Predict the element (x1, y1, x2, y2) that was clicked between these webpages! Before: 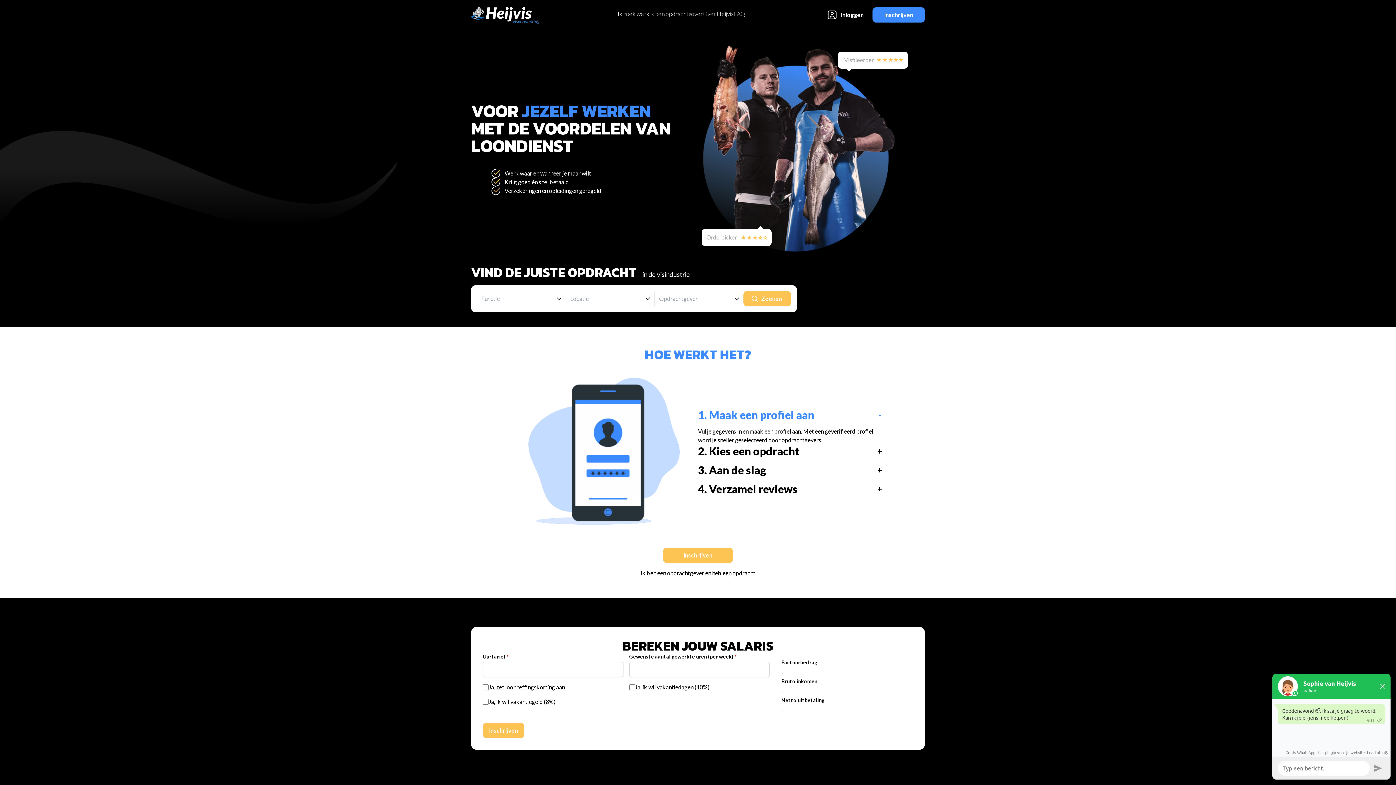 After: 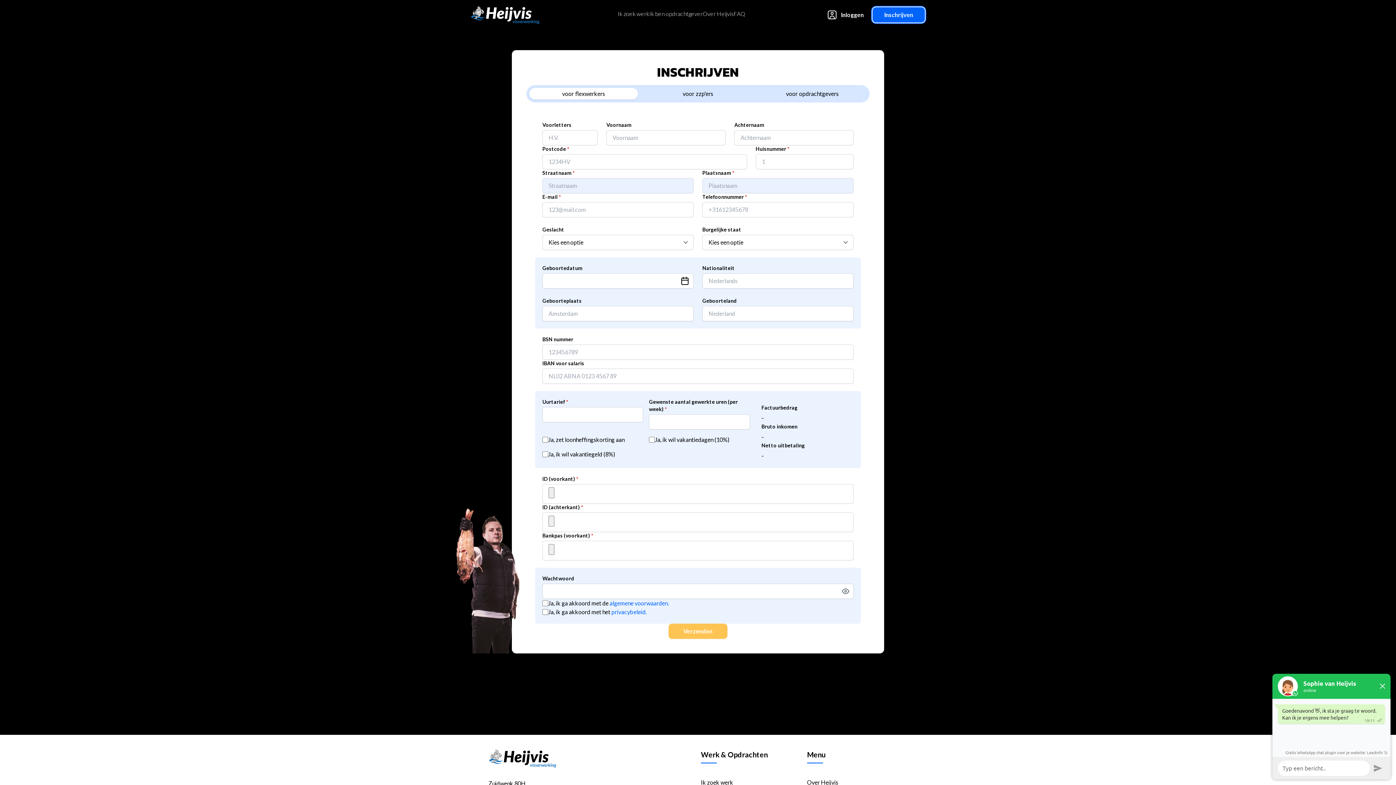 Action: label: Inschrijven bbox: (872, 10, 925, 19)